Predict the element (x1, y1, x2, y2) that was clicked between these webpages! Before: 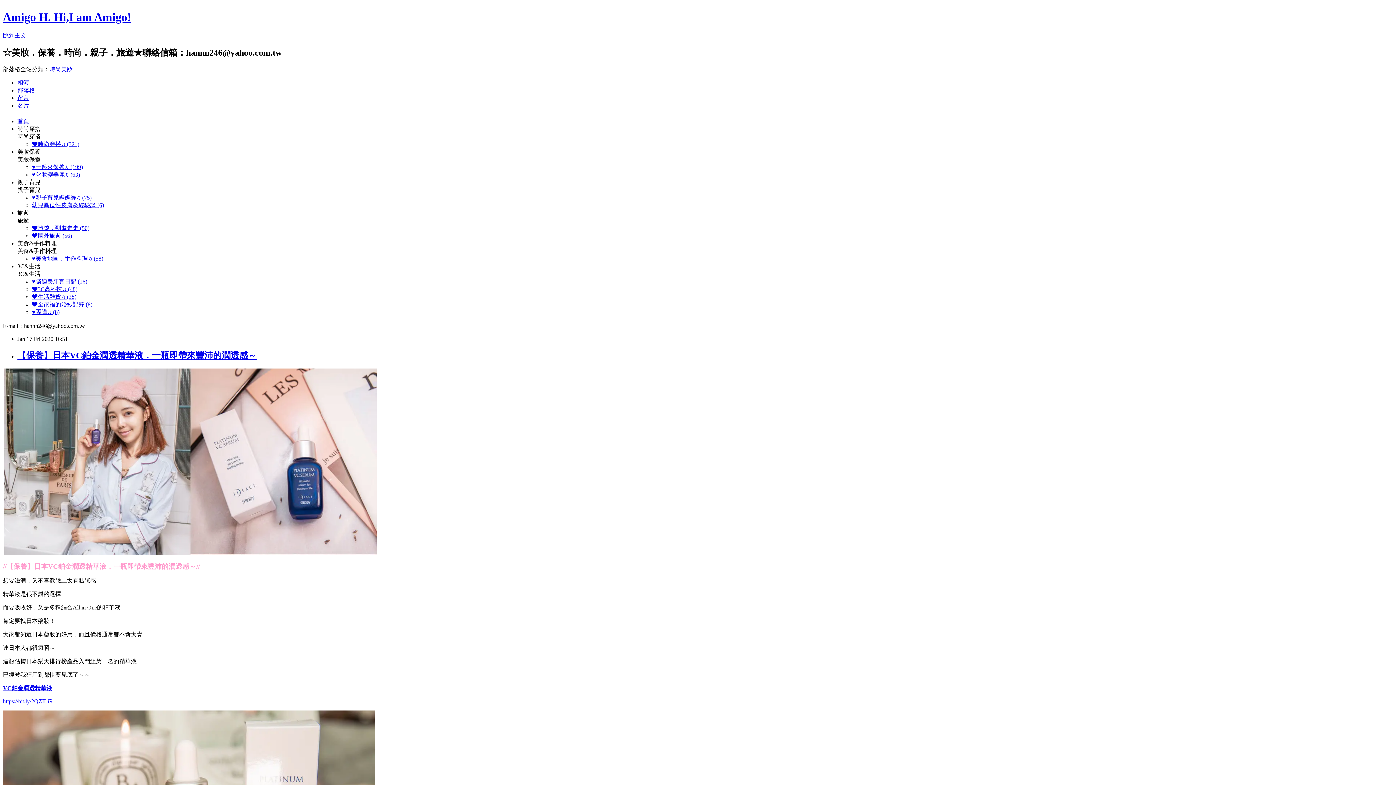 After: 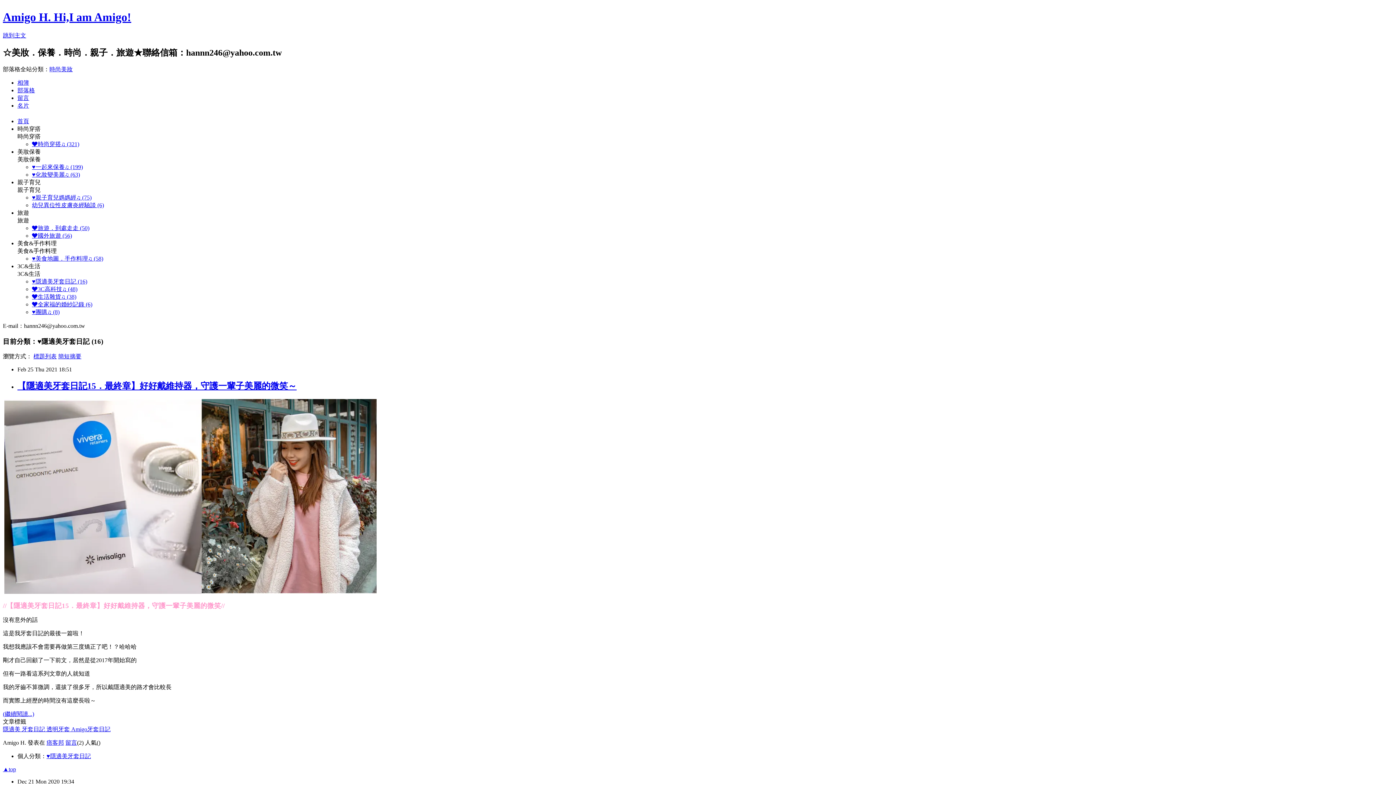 Action: label: ♥隱適美牙套日記 (16) bbox: (32, 278, 87, 284)